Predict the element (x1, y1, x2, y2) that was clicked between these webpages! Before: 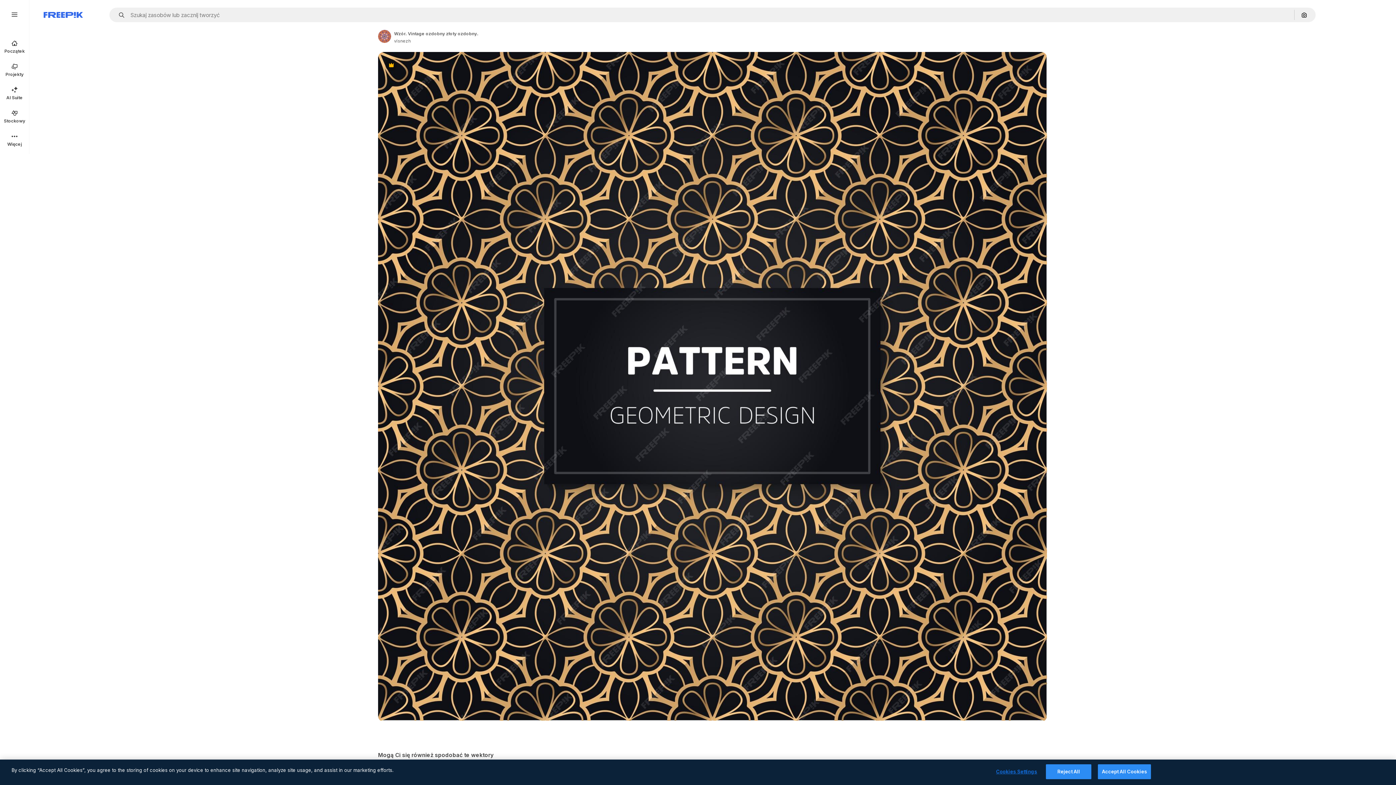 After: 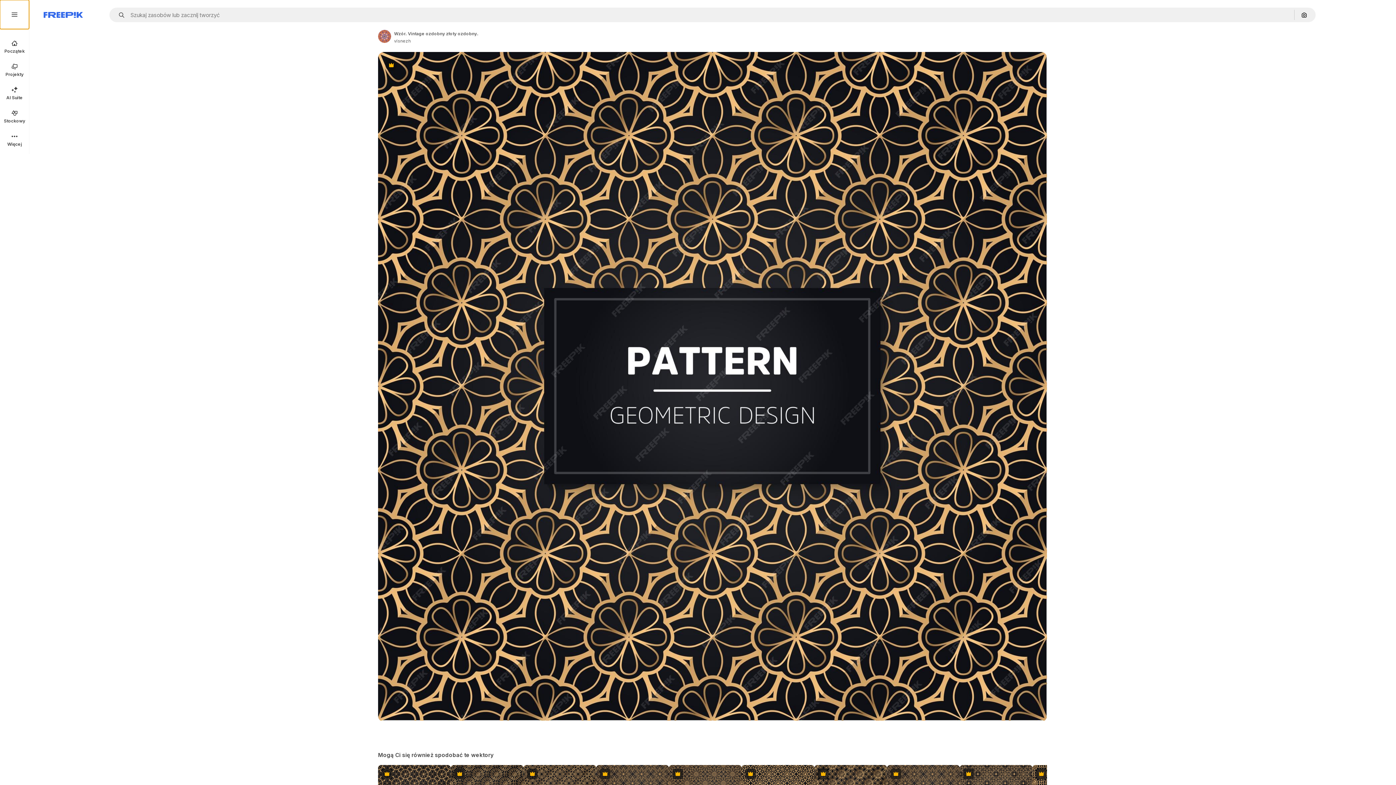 Action: bbox: (0, 0, 29, 29)